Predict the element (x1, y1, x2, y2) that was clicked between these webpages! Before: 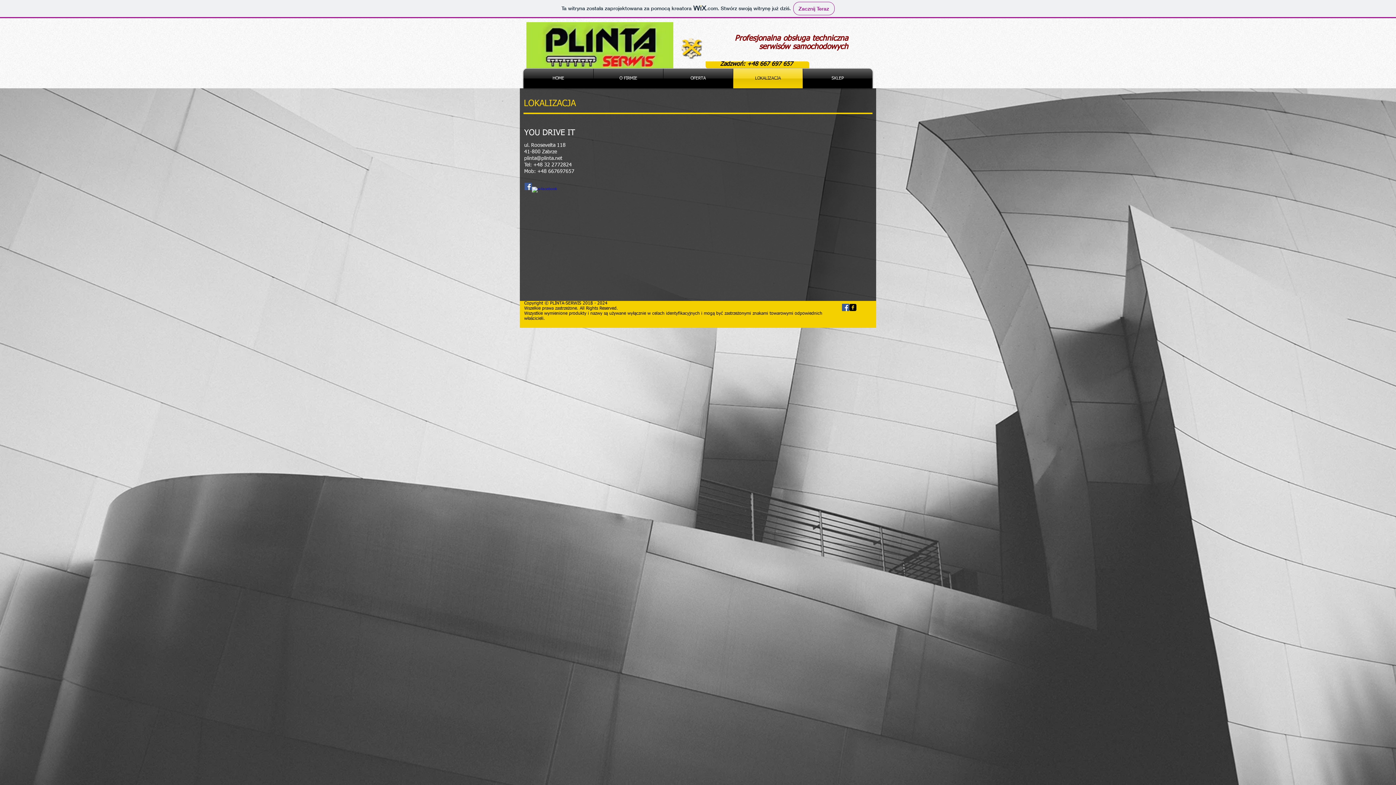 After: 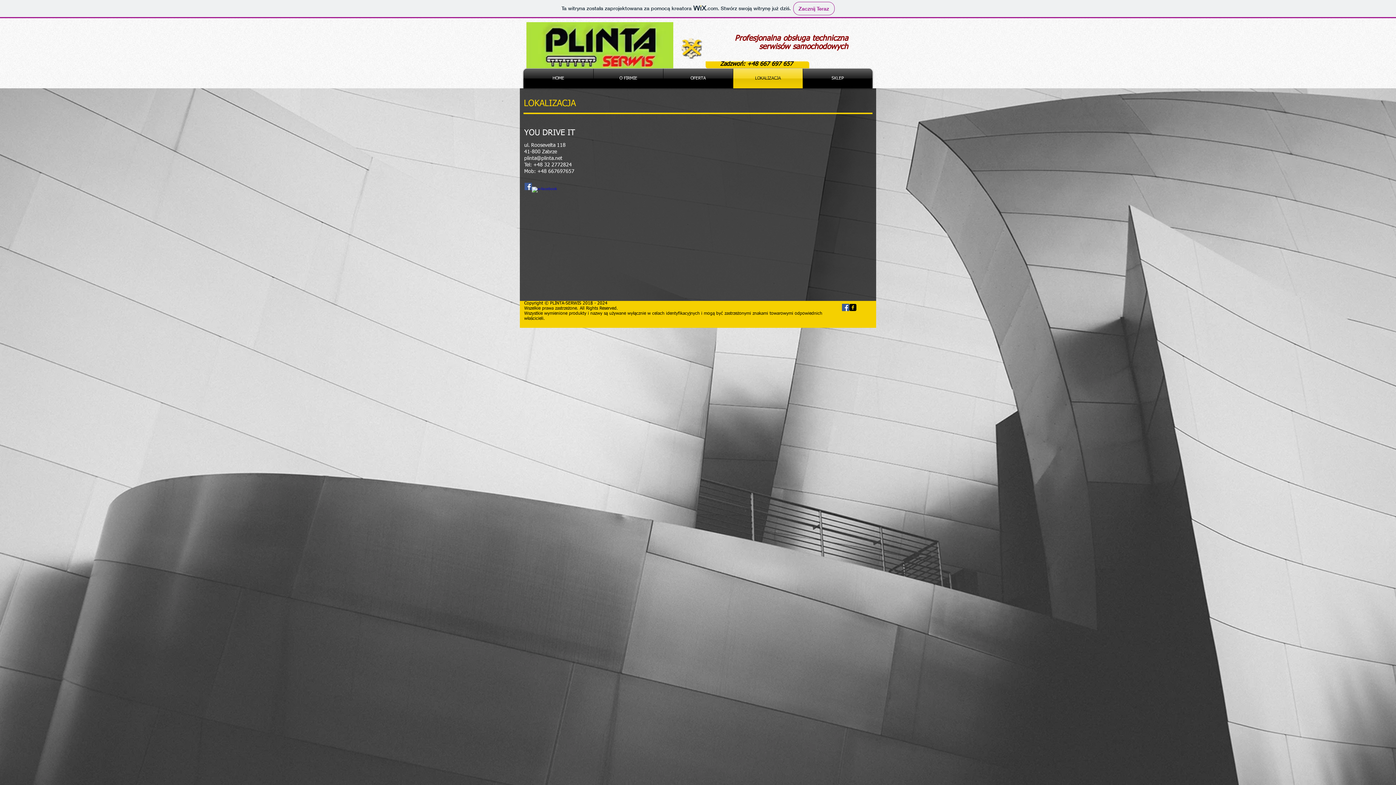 Action: label: Facebook Social Ikona bbox: (842, 304, 849, 311)